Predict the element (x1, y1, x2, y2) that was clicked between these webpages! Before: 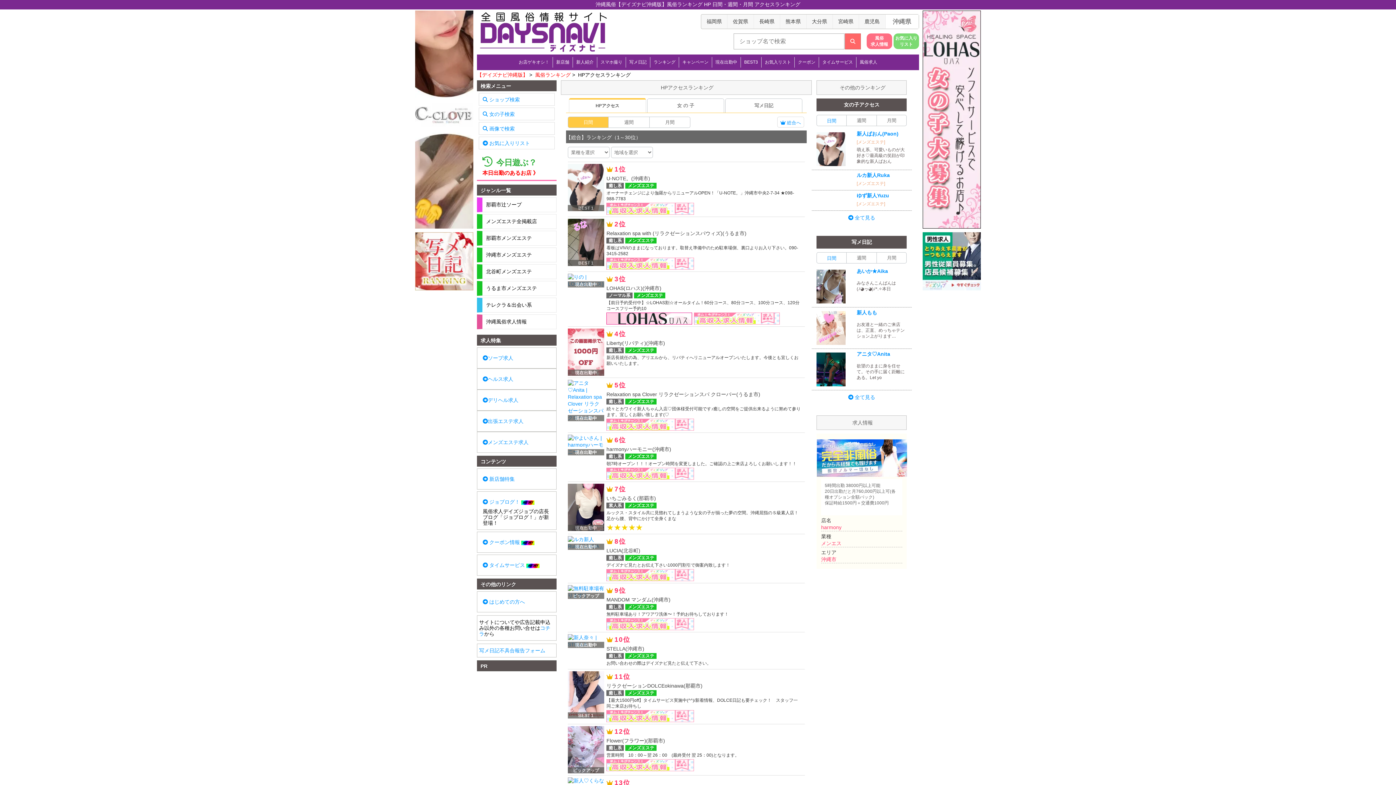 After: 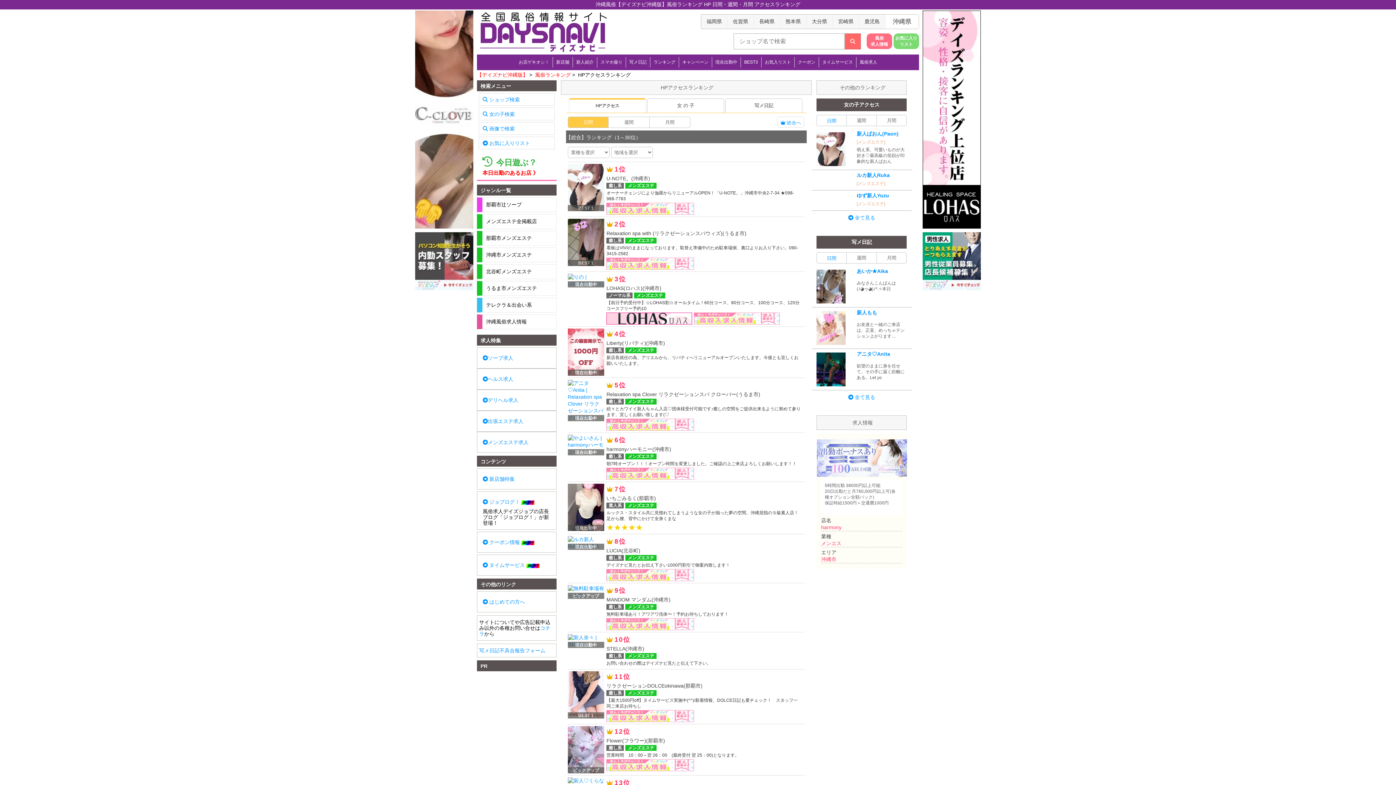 Action: bbox: (606, 208, 694, 214)